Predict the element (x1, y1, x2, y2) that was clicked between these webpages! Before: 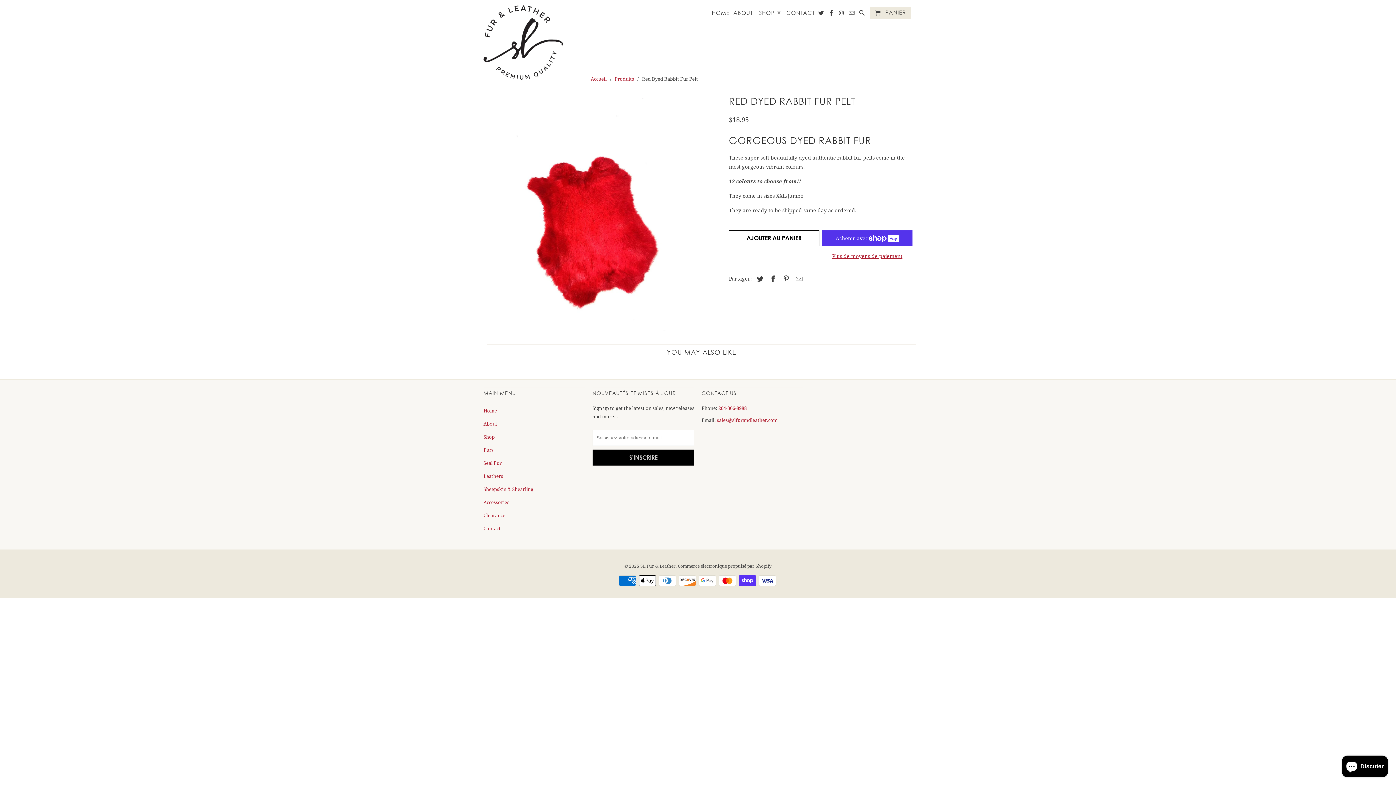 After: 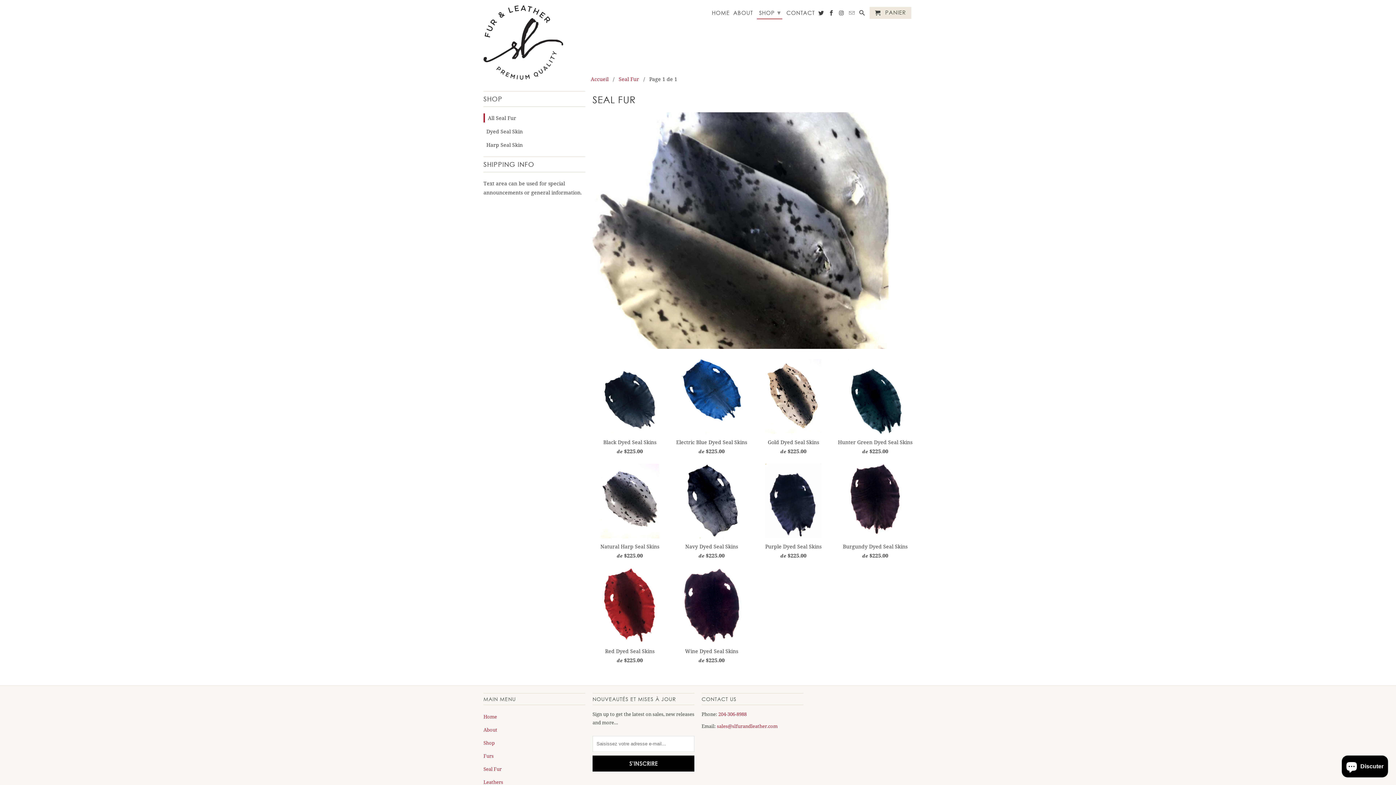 Action: label: Seal Fur bbox: (483, 459, 501, 466)